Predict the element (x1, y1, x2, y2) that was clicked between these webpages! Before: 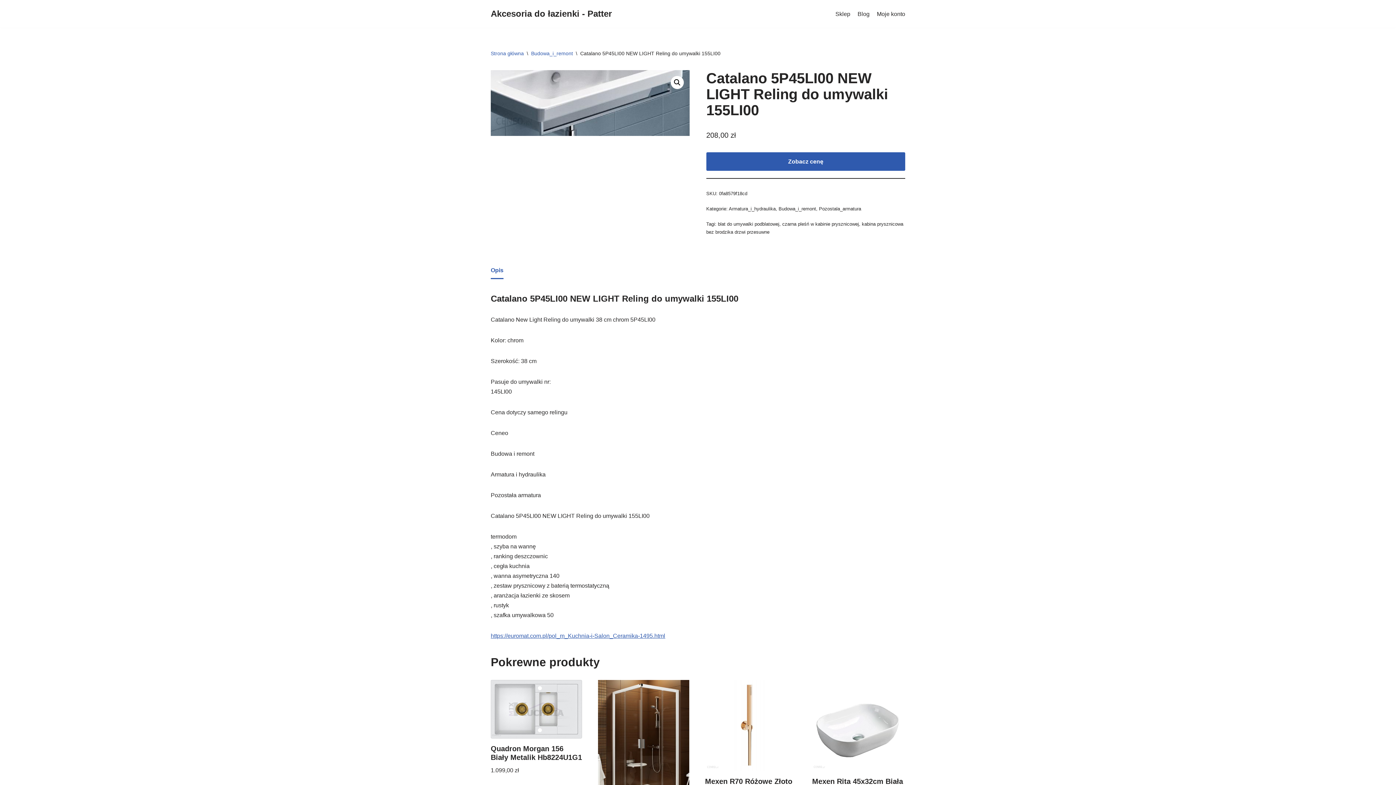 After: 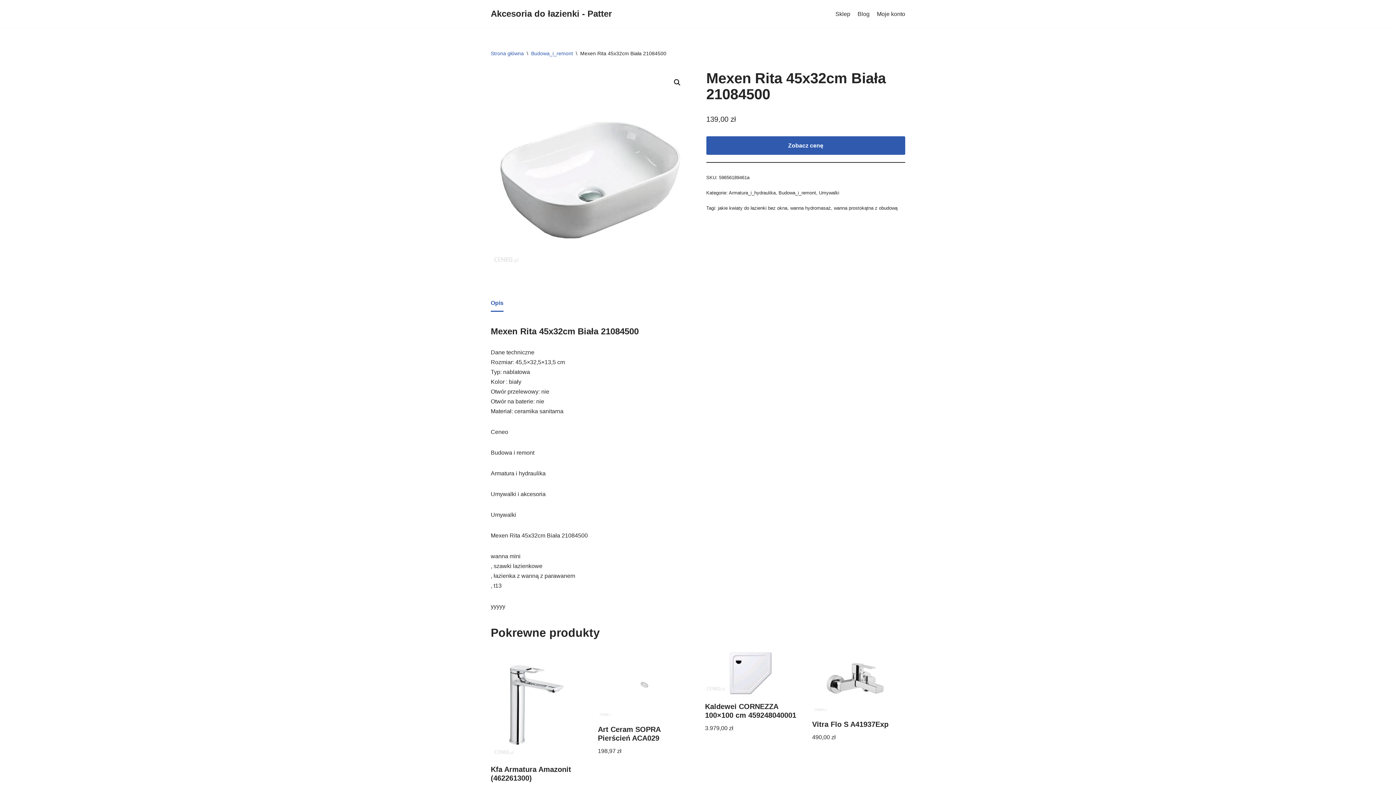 Action: label: Mexen Rita 45x32cm Biała 21084500
139,00 zł bbox: (812, 680, 903, 808)